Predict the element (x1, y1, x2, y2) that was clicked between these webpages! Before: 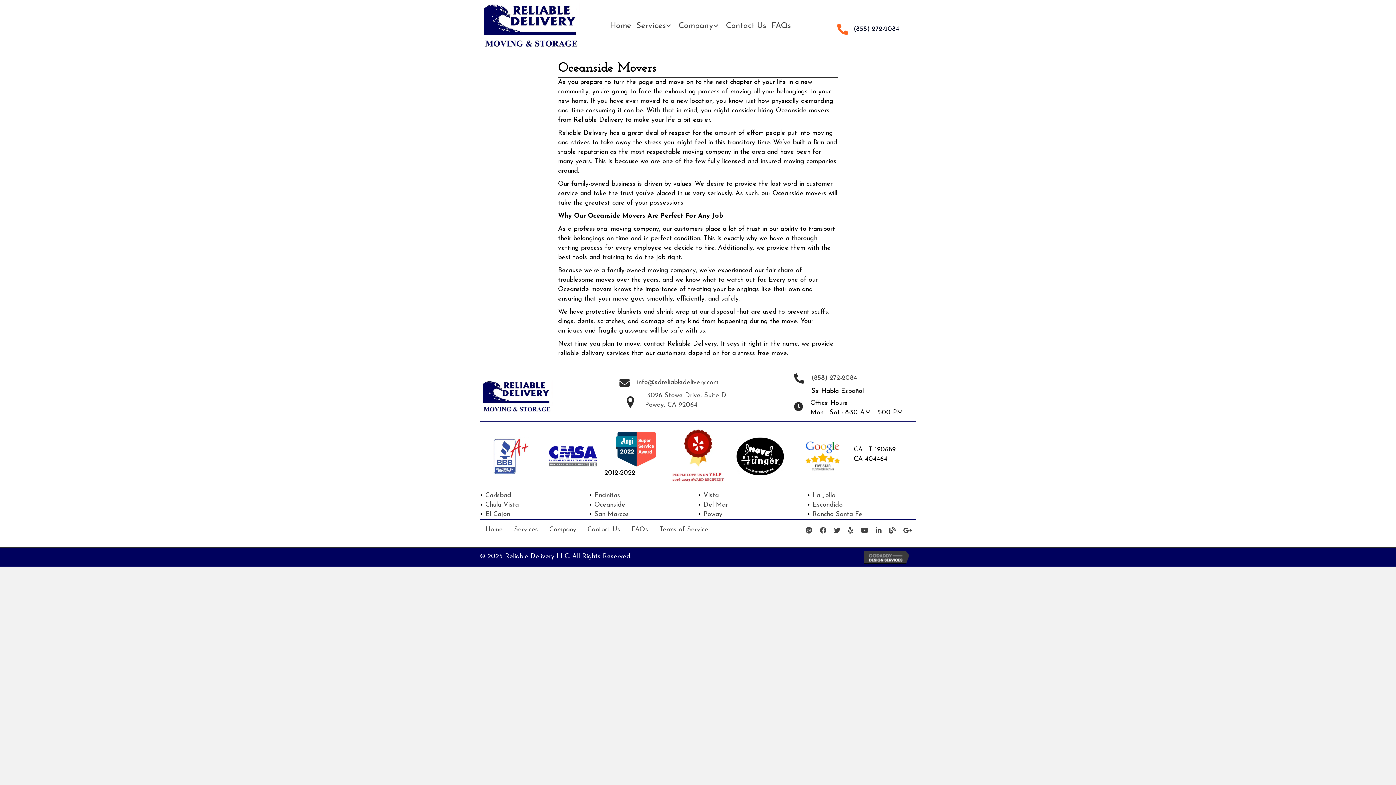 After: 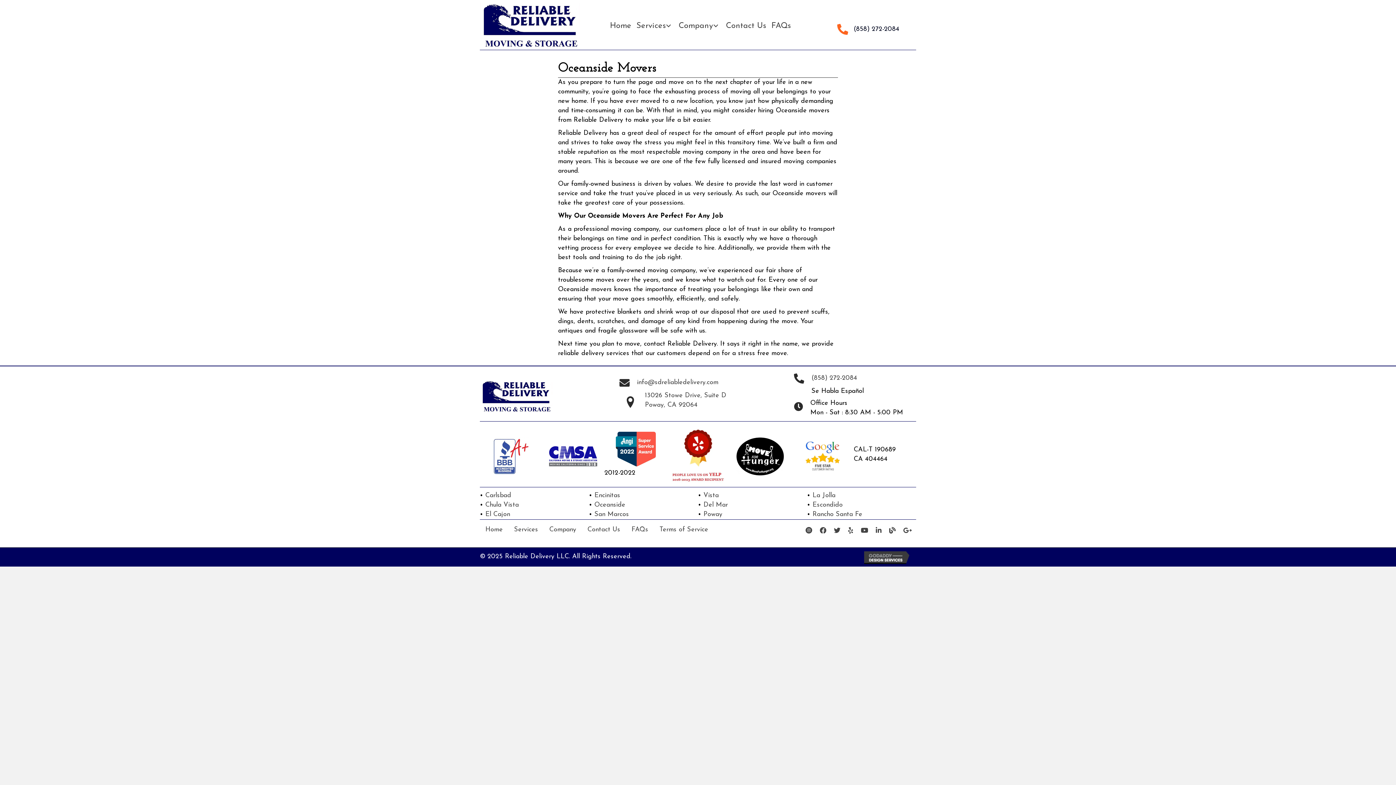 Action: bbox: (853, 25, 899, 32) label: (858) 272-2084